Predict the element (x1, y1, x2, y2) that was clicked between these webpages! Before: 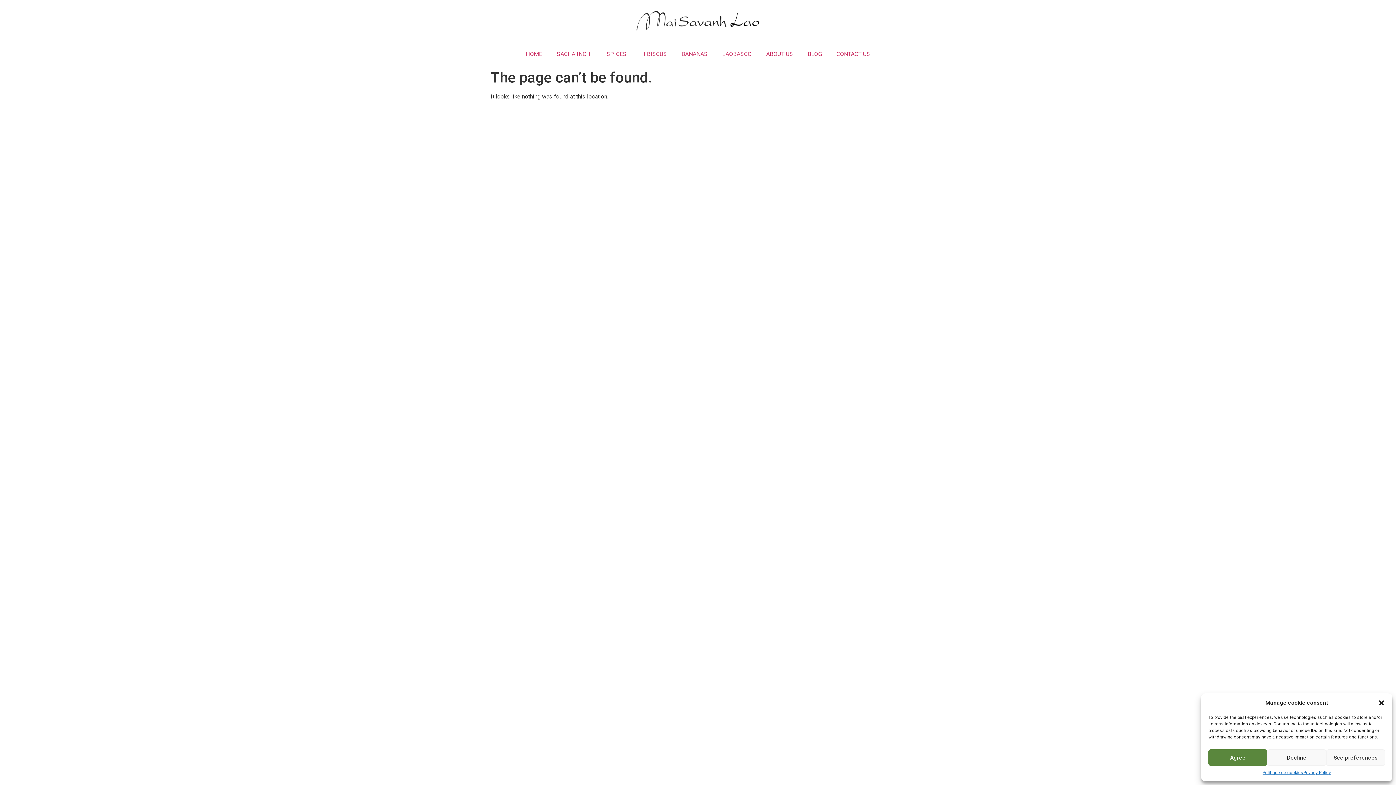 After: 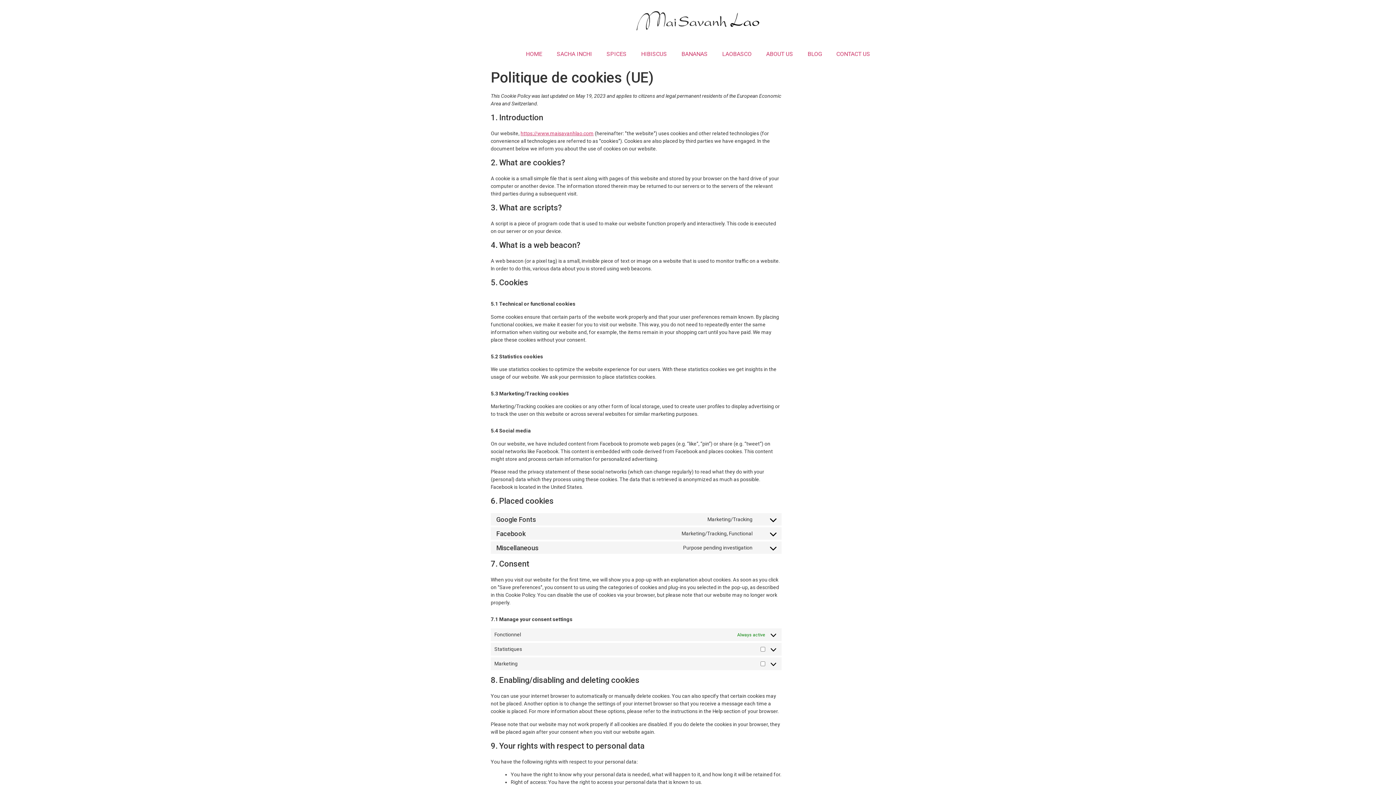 Action: bbox: (1262, 769, 1303, 776) label: Politique de cookies